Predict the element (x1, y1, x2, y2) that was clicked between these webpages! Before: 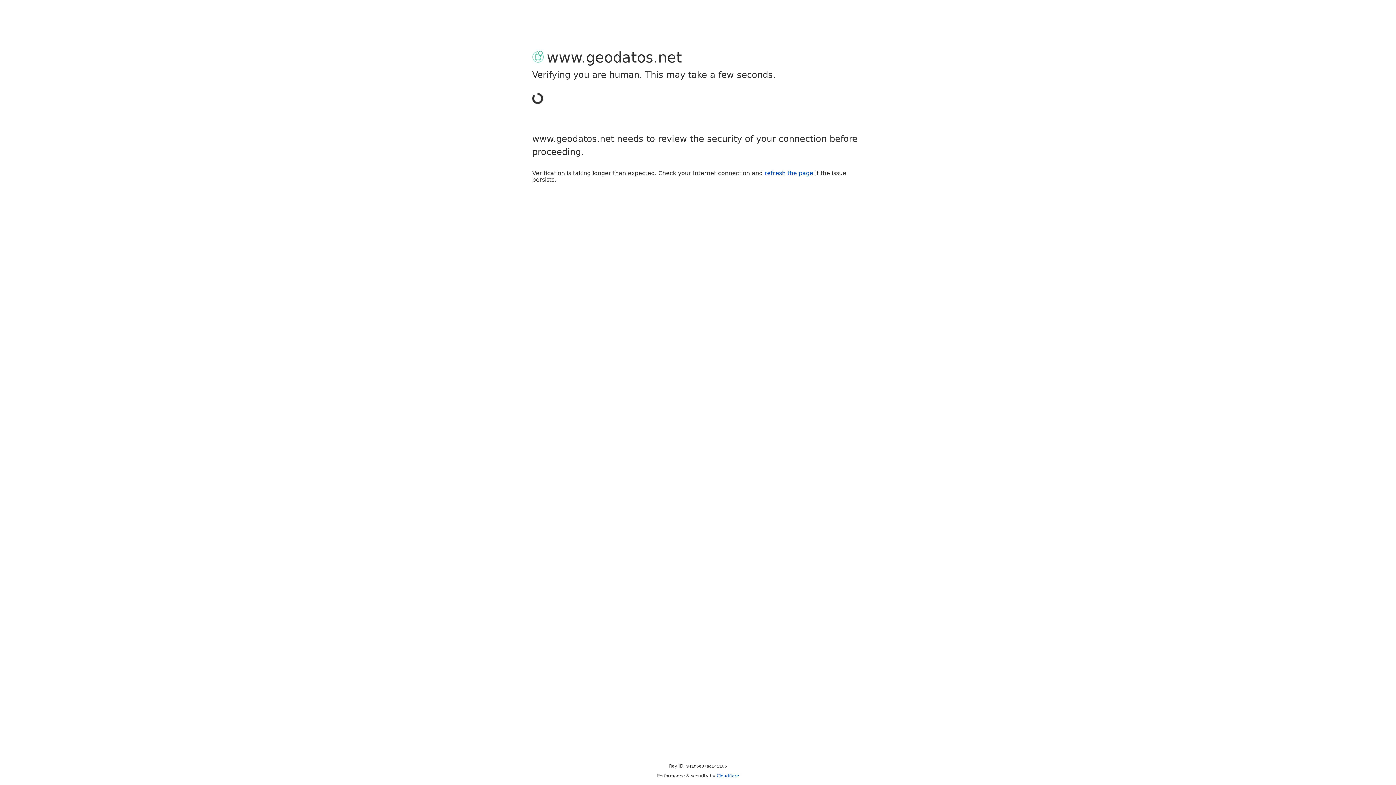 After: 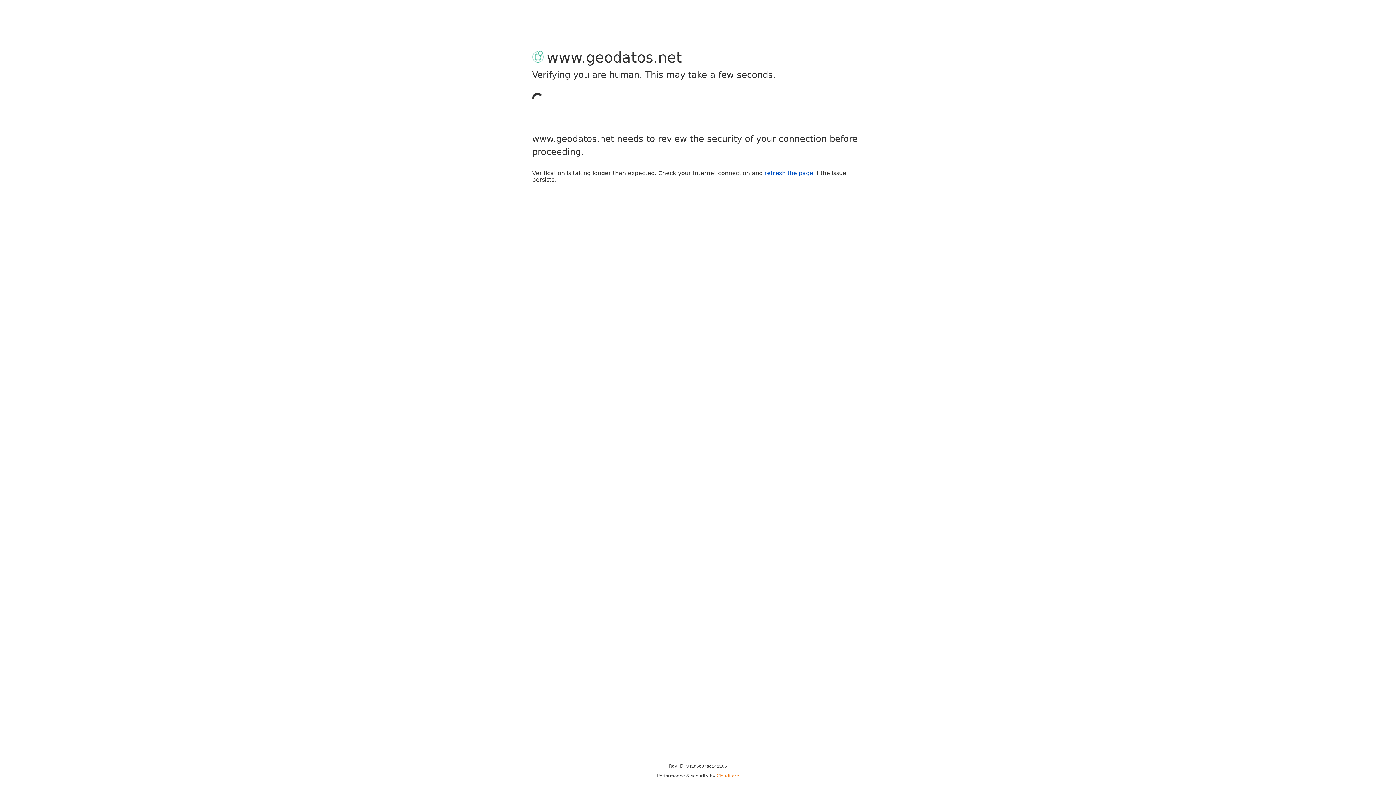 Action: bbox: (716, 773, 739, 778) label: Cloudflare